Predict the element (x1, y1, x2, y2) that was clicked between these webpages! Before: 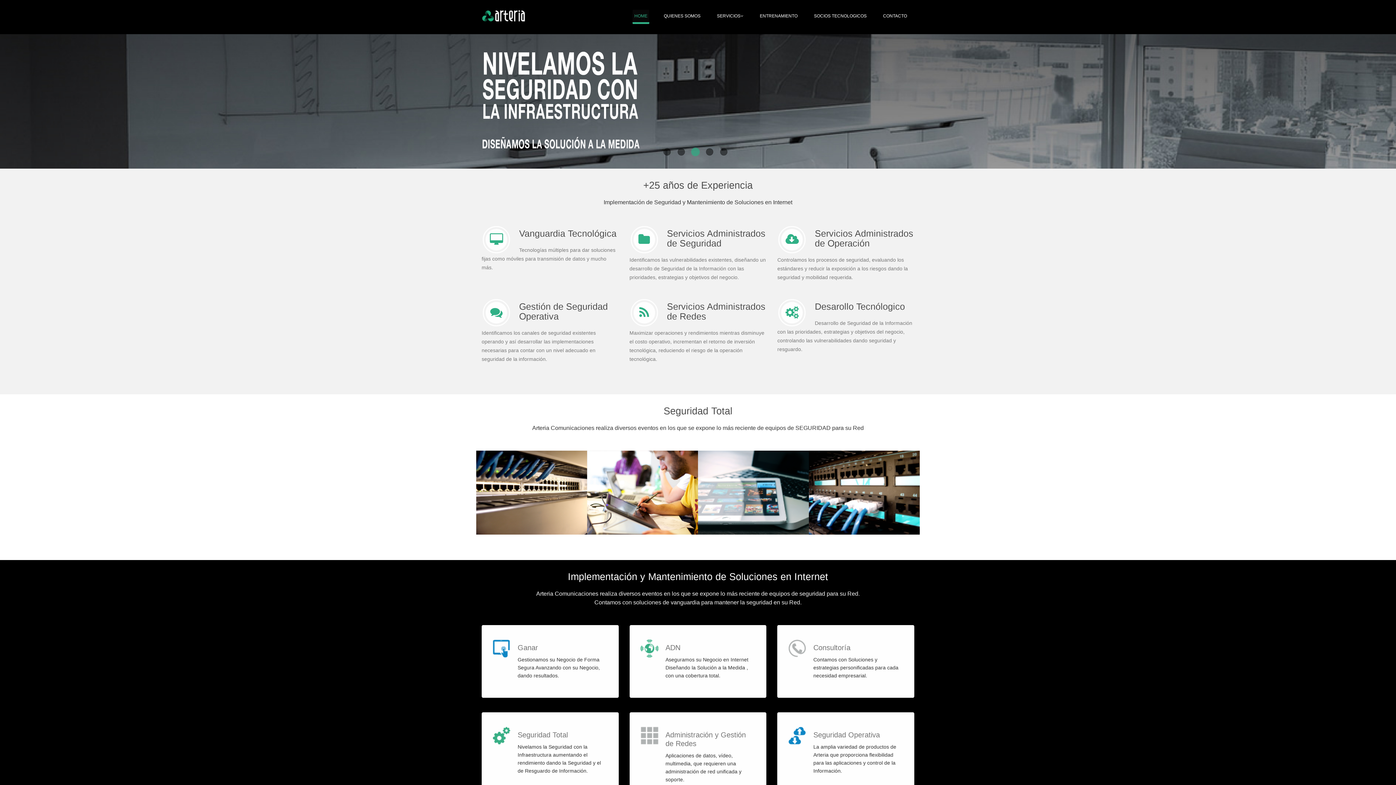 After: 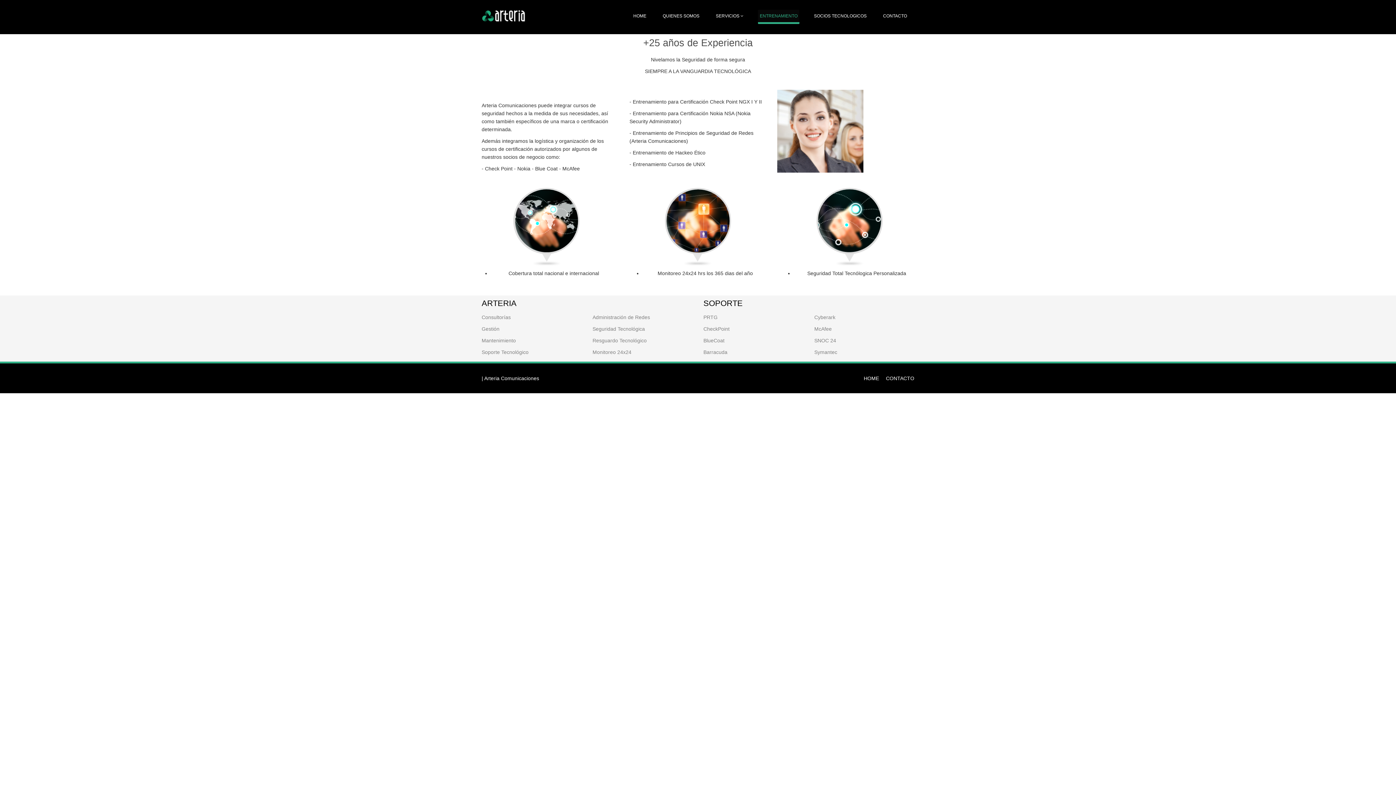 Action: bbox: (758, 9, 799, 22) label: ENTRENAMIENTO